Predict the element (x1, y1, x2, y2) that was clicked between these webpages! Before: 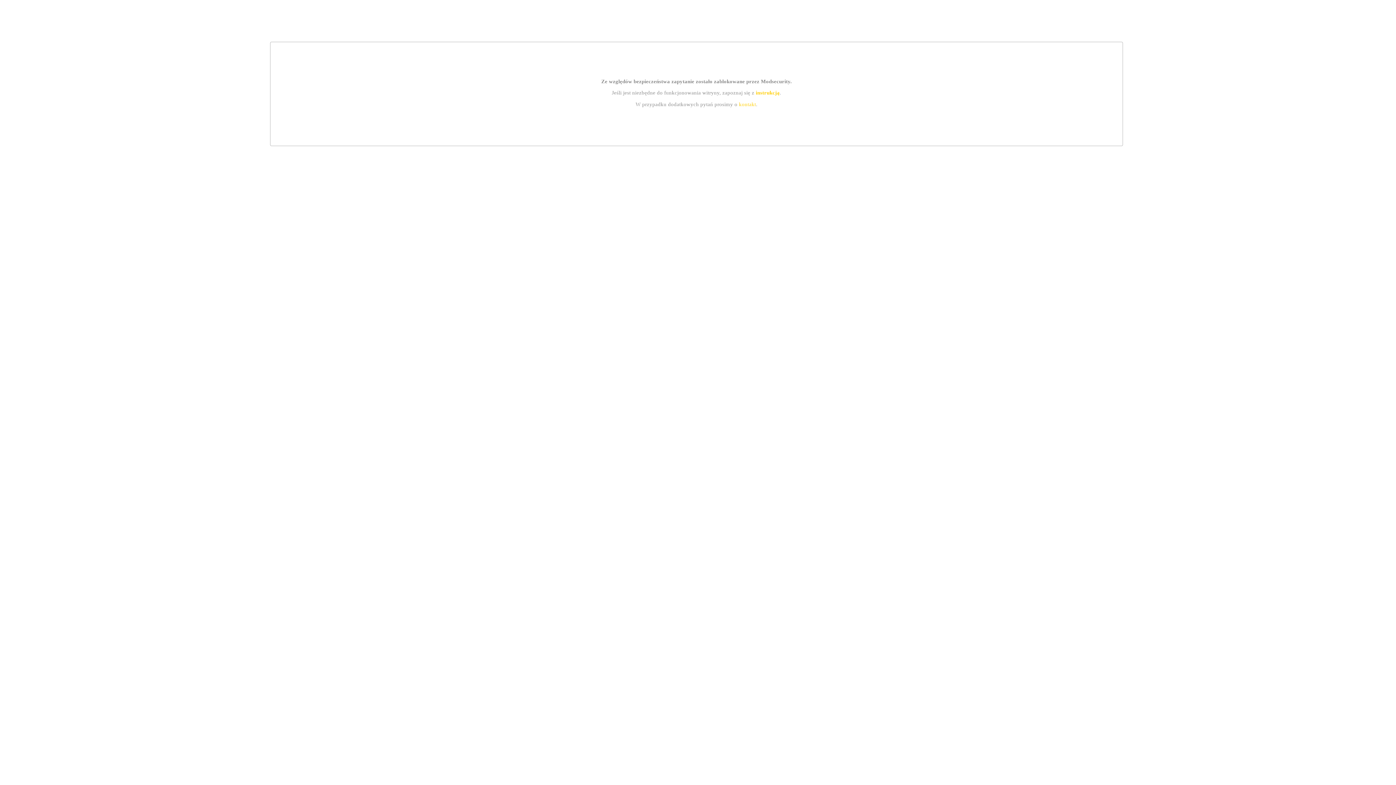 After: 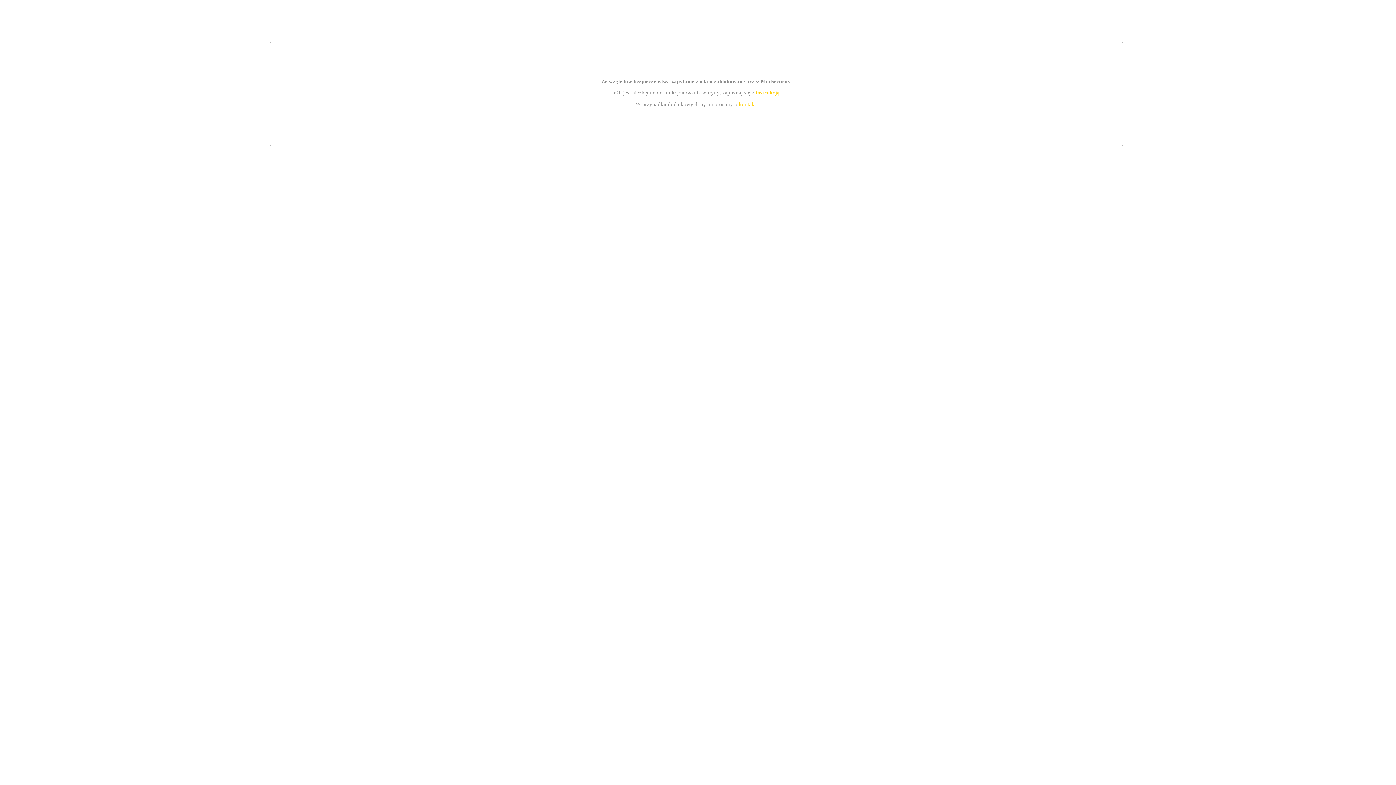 Action: label: kontakt bbox: (739, 101, 756, 107)